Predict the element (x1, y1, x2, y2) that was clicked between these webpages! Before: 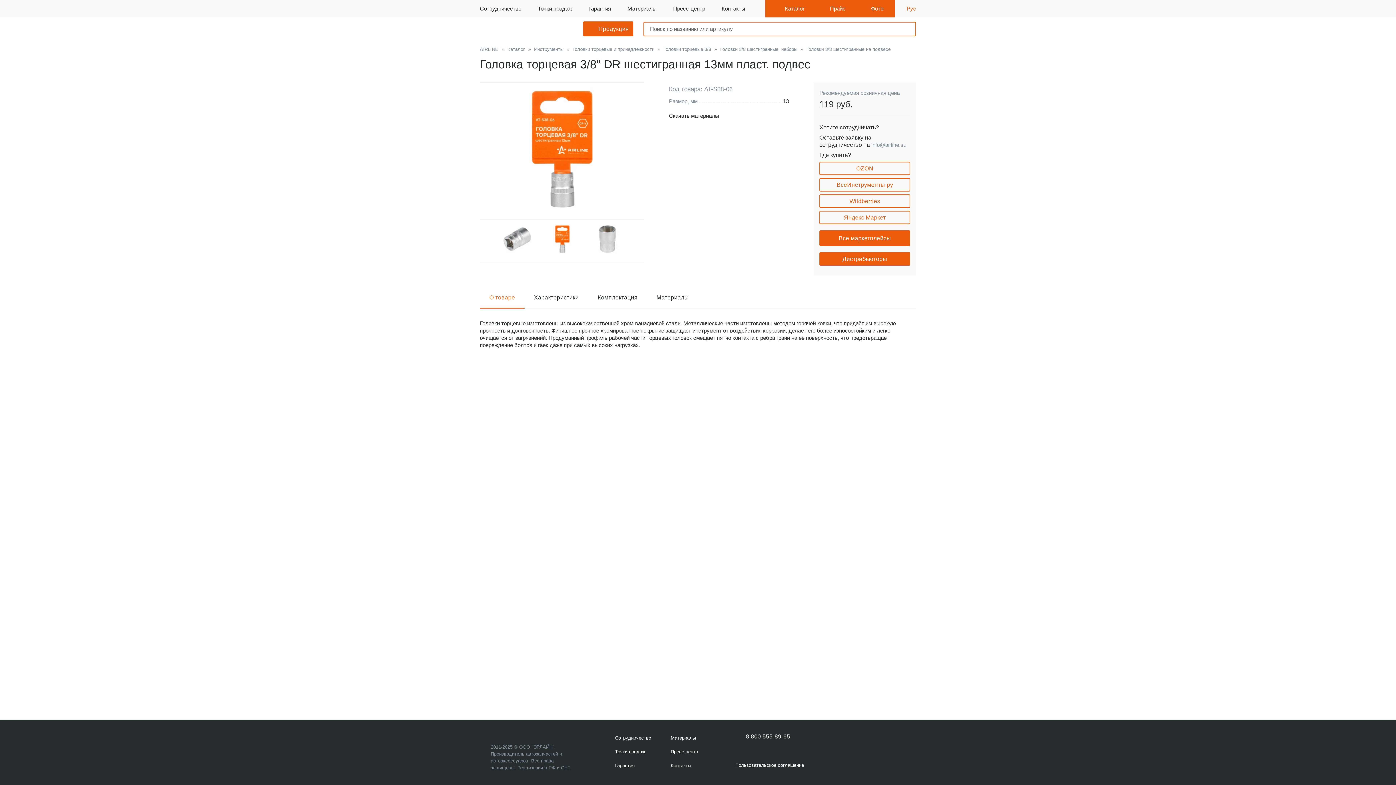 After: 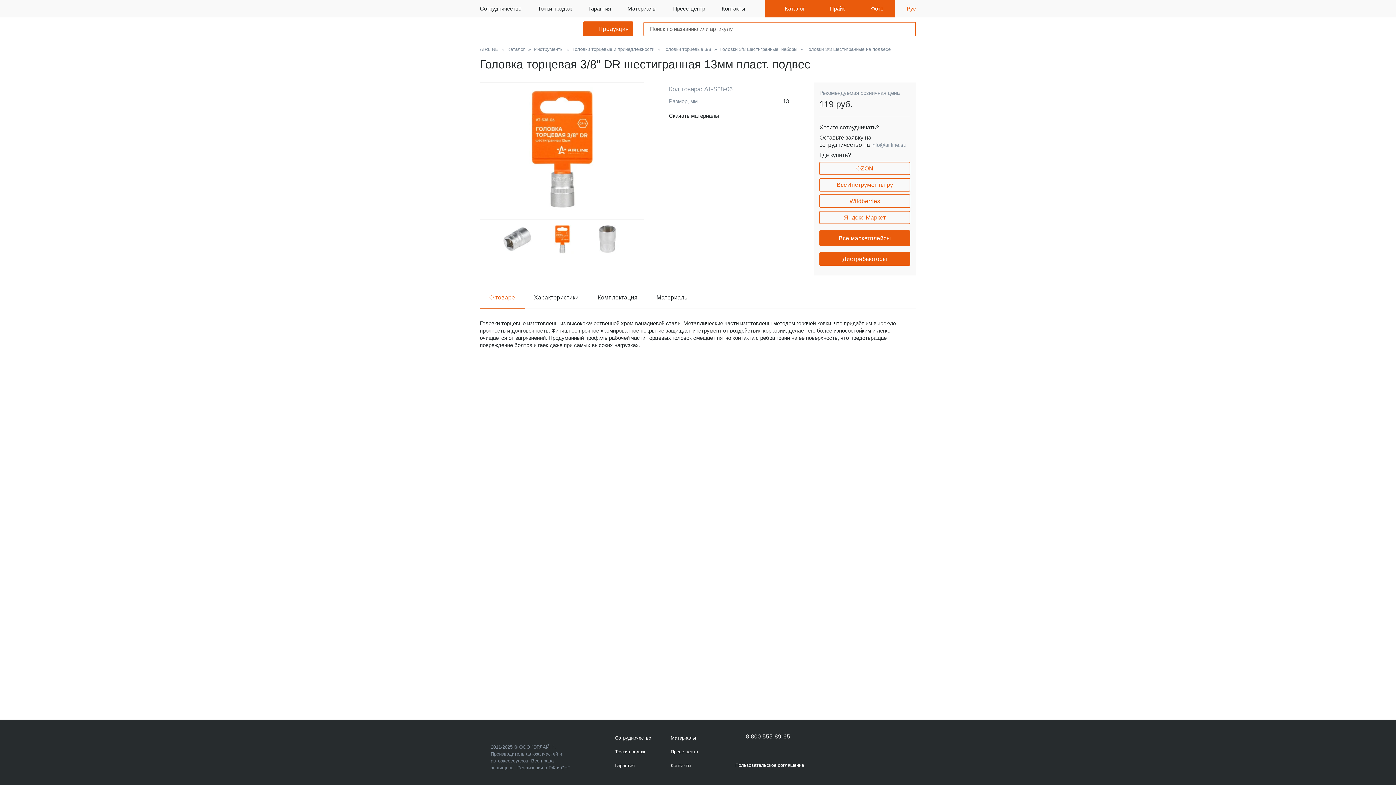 Action: bbox: (788, 748, 799, 754)